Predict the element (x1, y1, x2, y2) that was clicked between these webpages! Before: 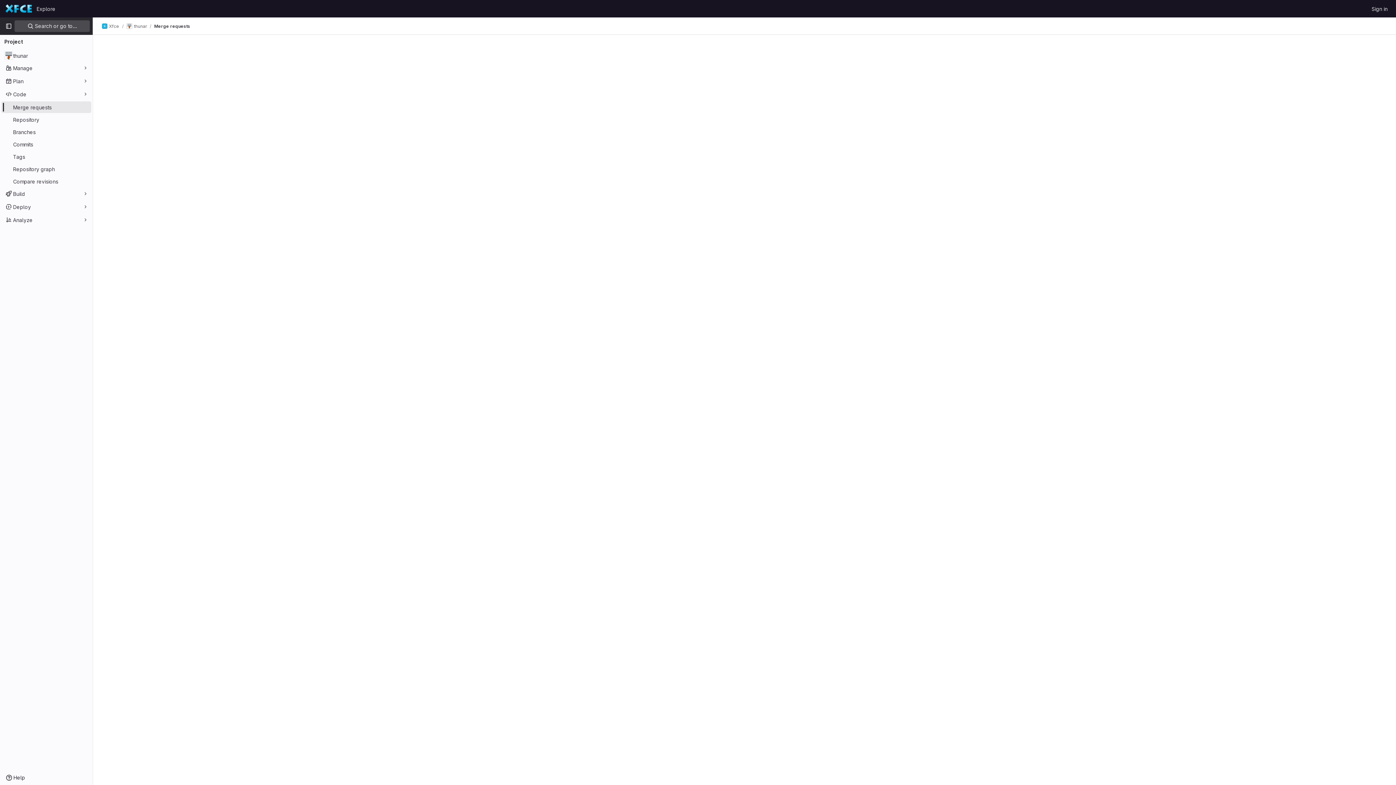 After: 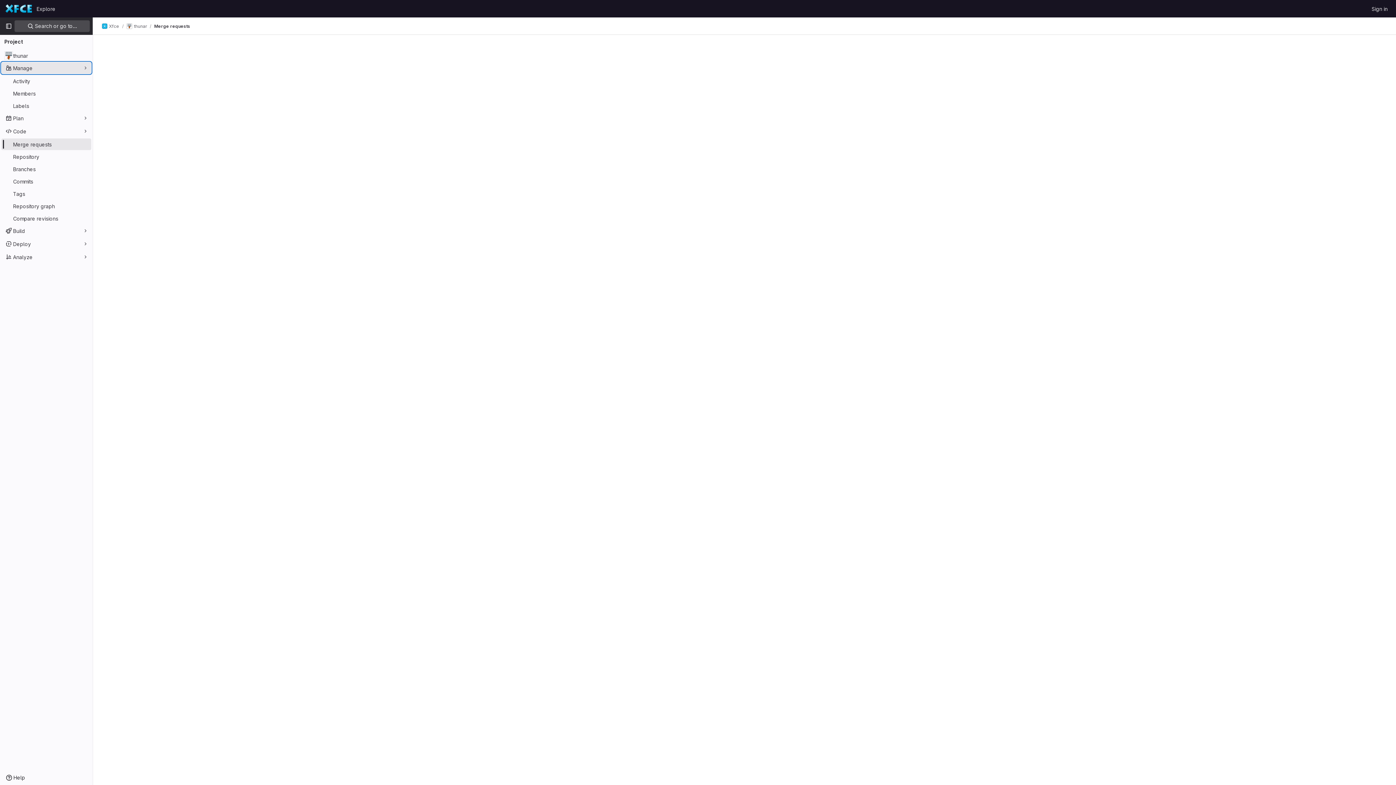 Action: label: Manage bbox: (1, 62, 91, 73)